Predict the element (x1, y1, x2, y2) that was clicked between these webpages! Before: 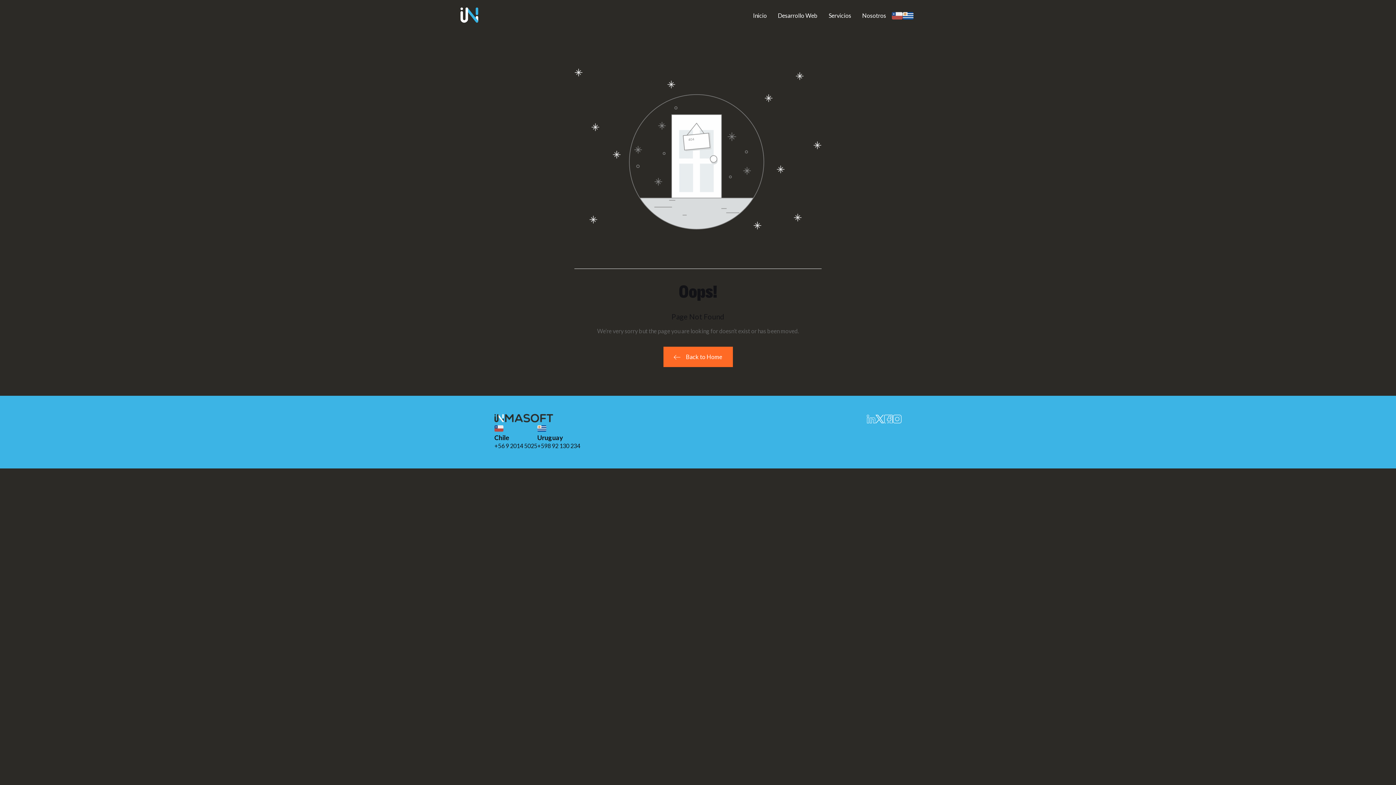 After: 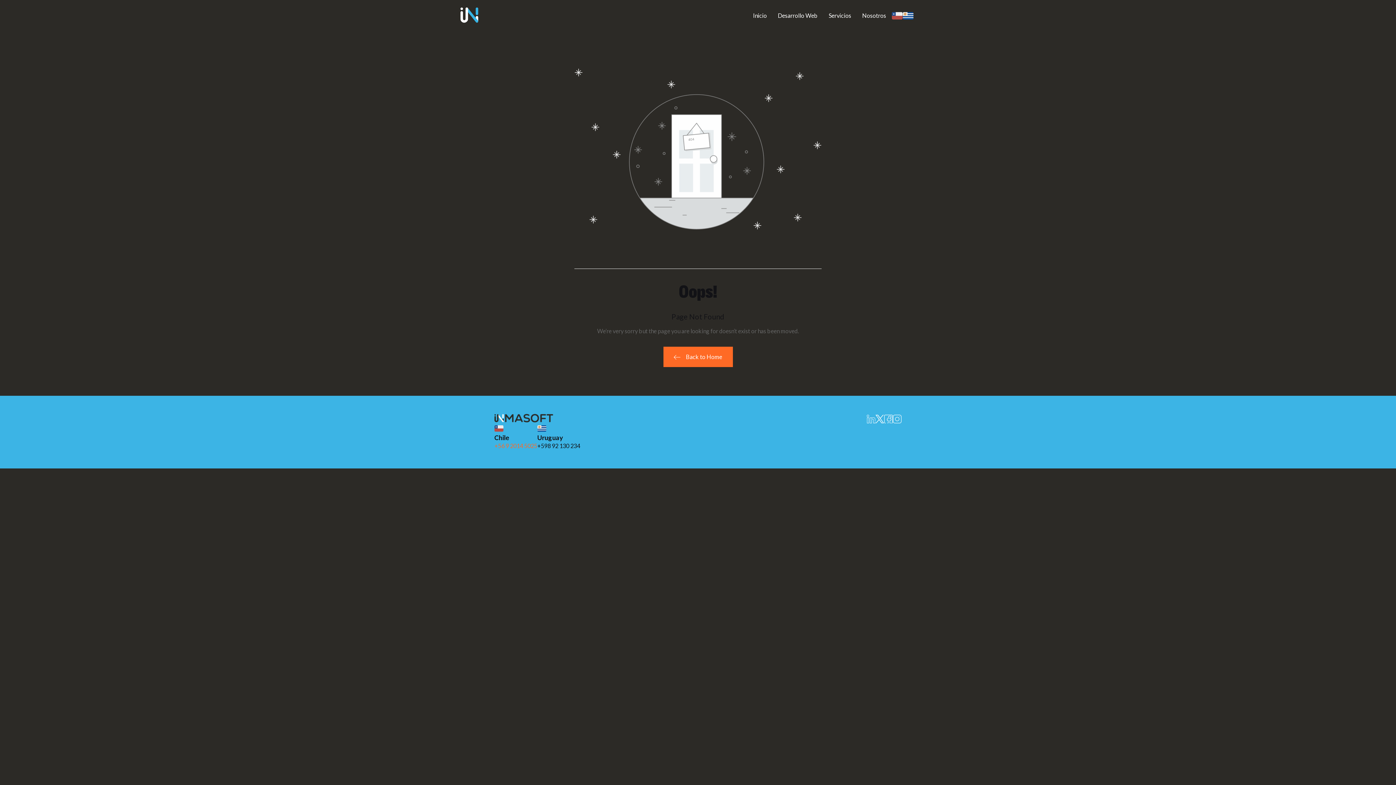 Action: label: +56 9 2014 5025 bbox: (494, 442, 537, 449)